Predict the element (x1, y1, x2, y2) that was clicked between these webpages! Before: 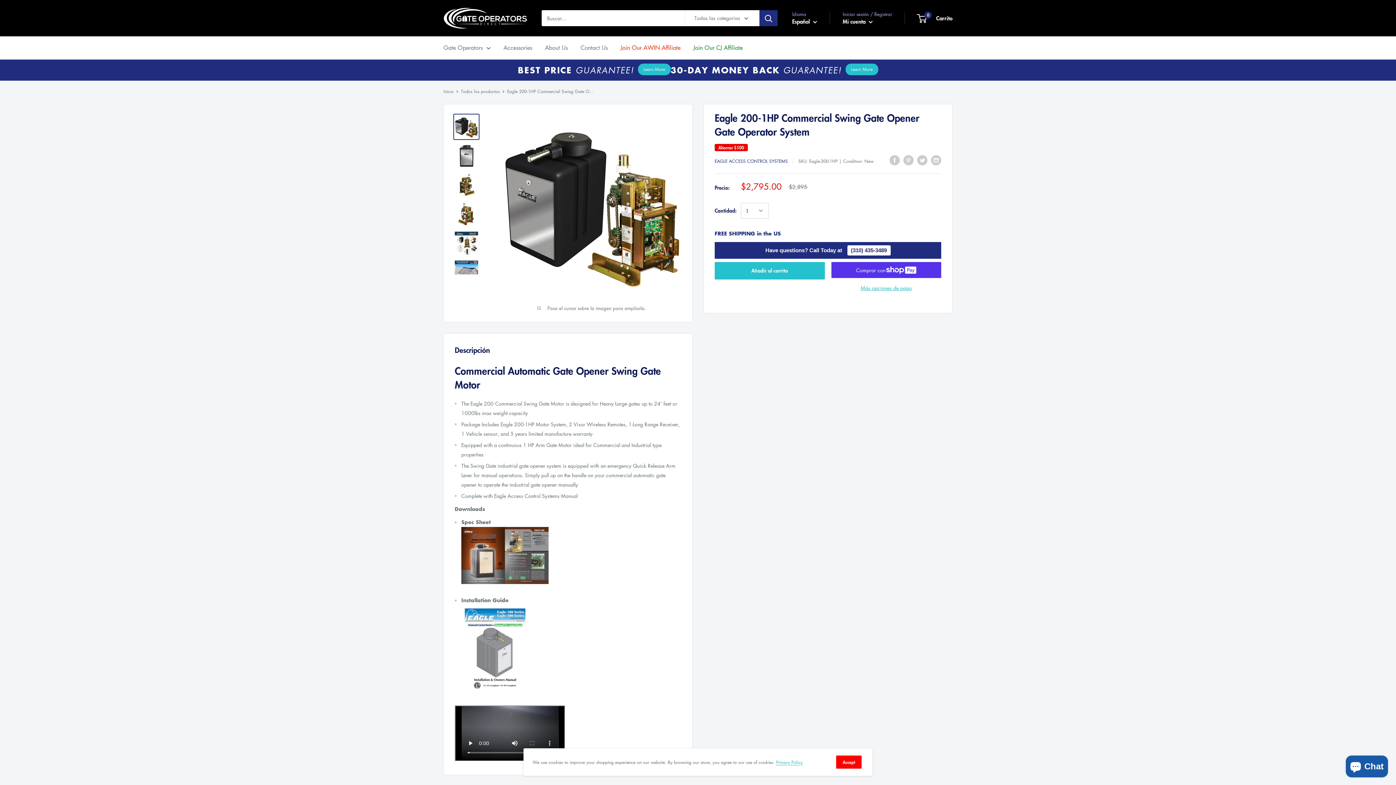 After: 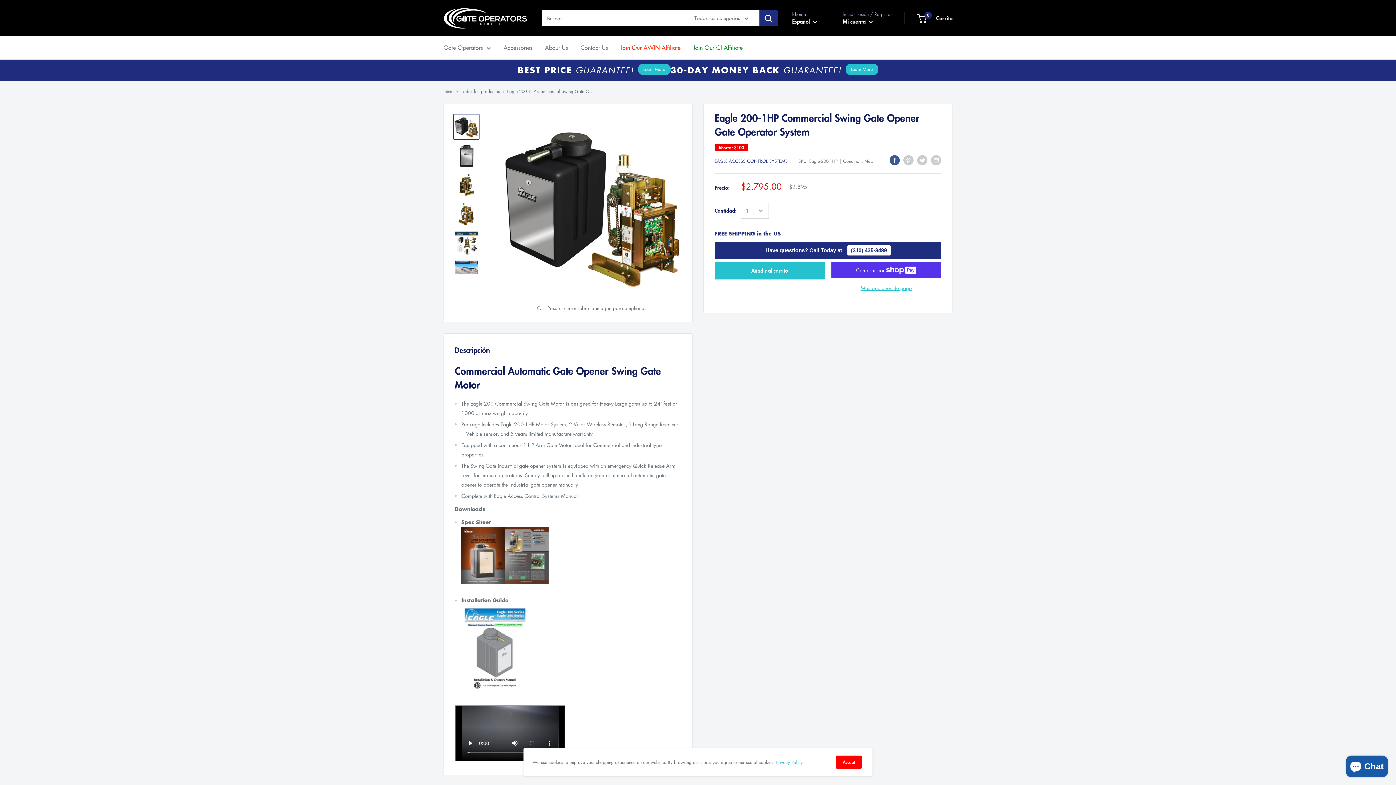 Action: bbox: (889, 154, 900, 165) label: Compartir en Facebook